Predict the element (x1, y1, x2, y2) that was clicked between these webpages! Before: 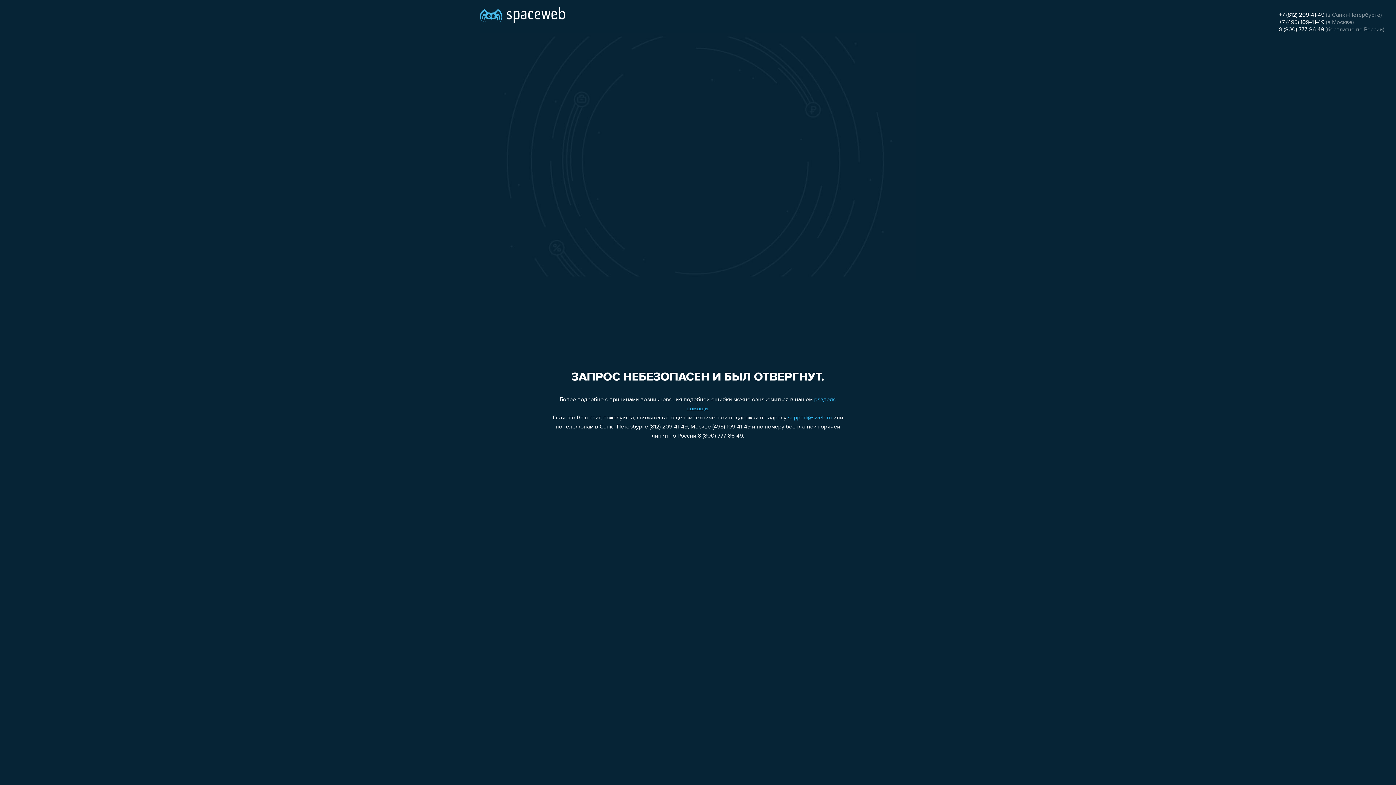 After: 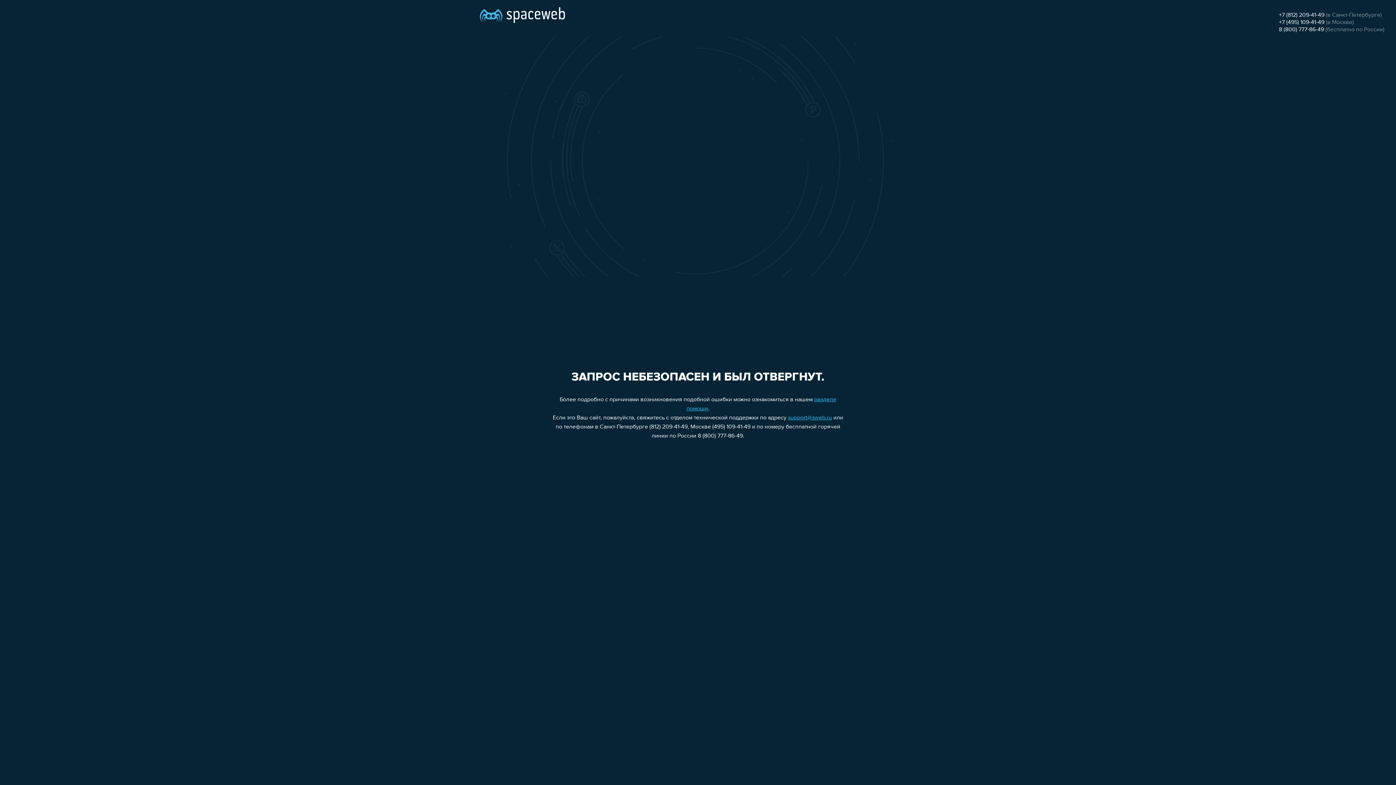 Action: label: +7 (812) 209-41-49 bbox: (1279, 12, 1324, 18)